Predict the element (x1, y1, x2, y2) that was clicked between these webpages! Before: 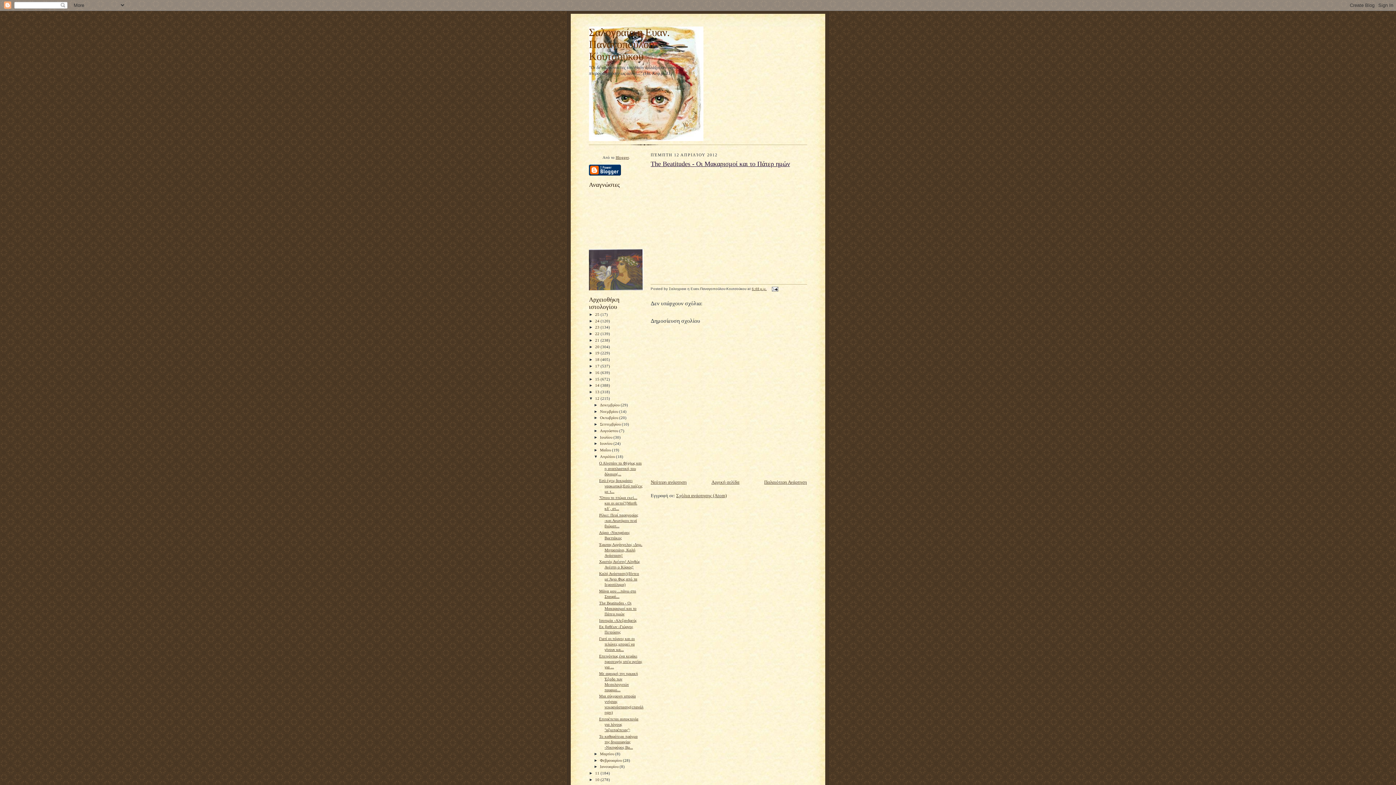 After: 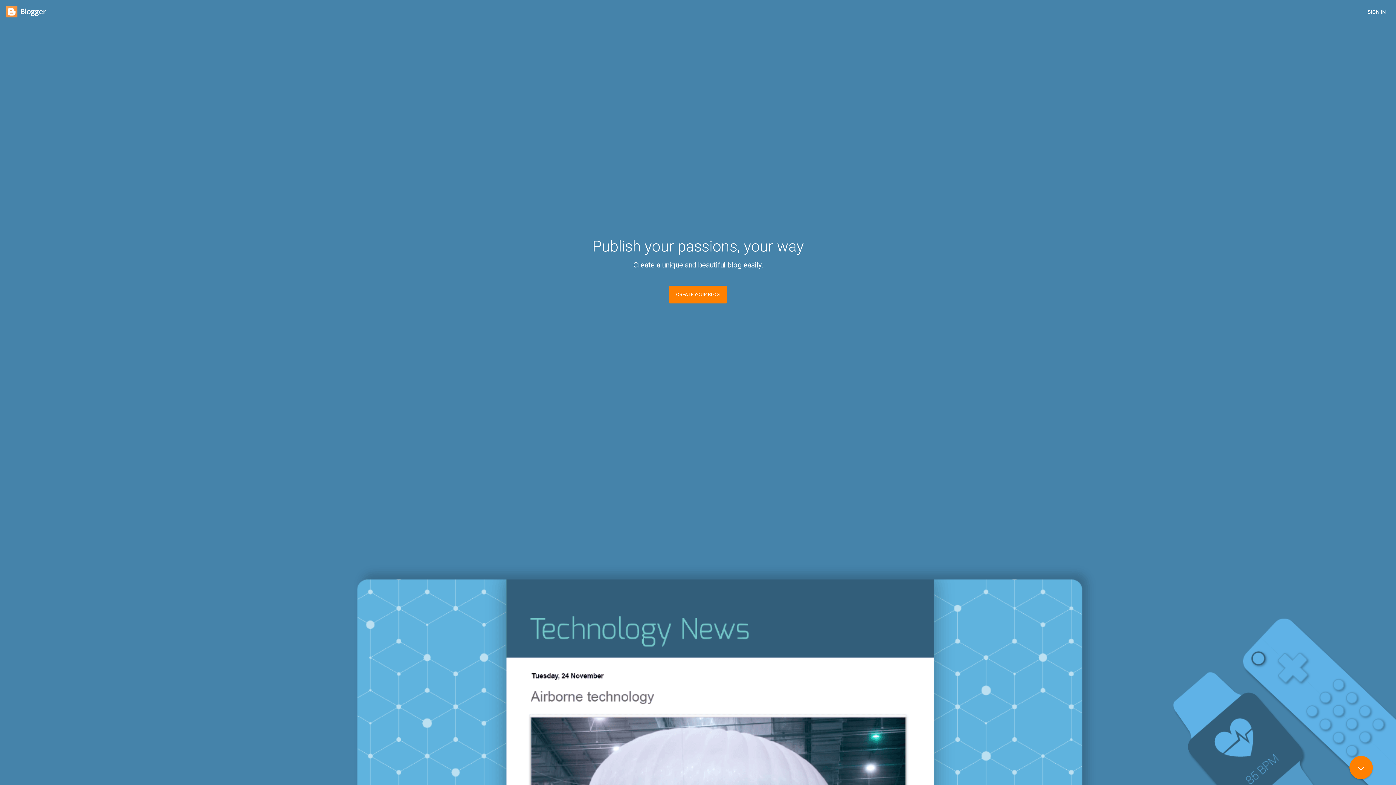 Action: bbox: (589, 172, 621, 176)